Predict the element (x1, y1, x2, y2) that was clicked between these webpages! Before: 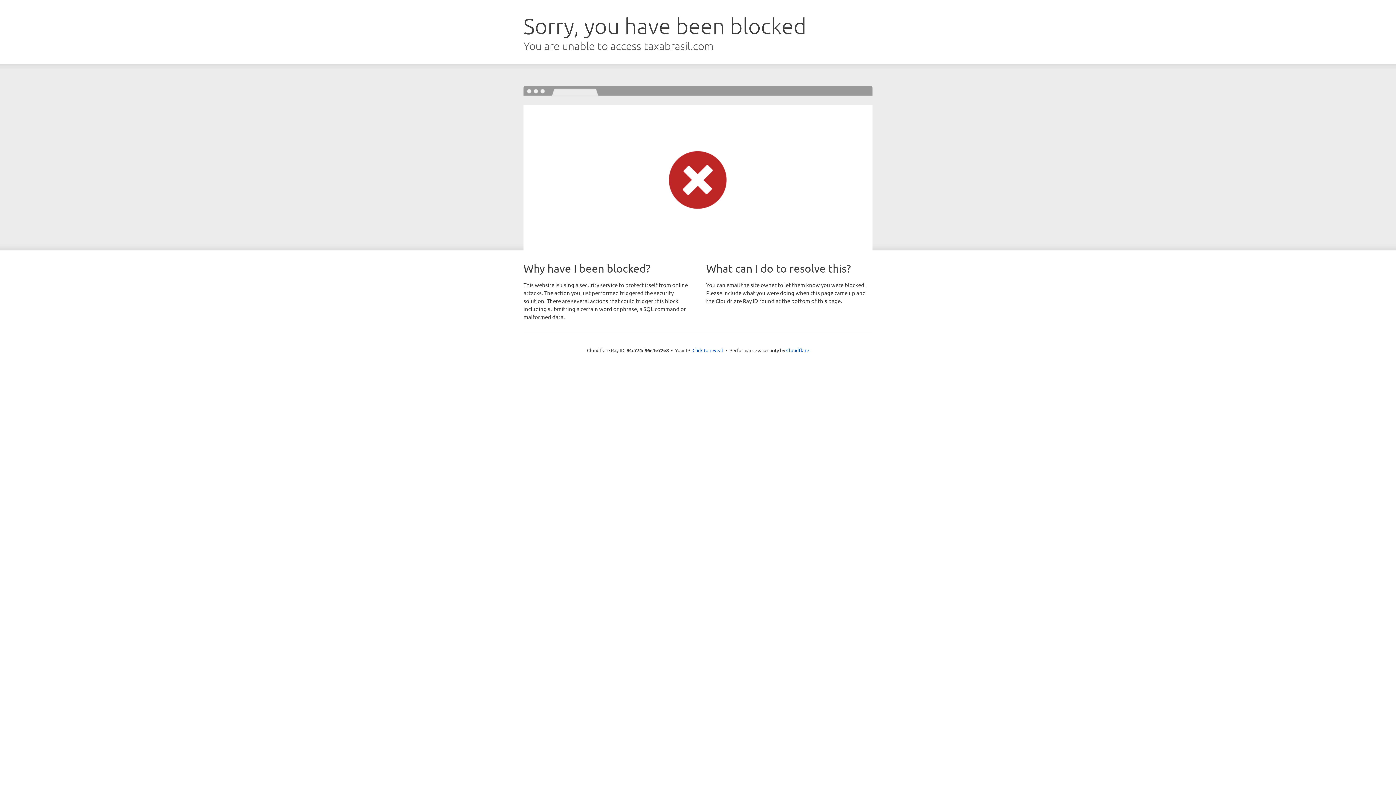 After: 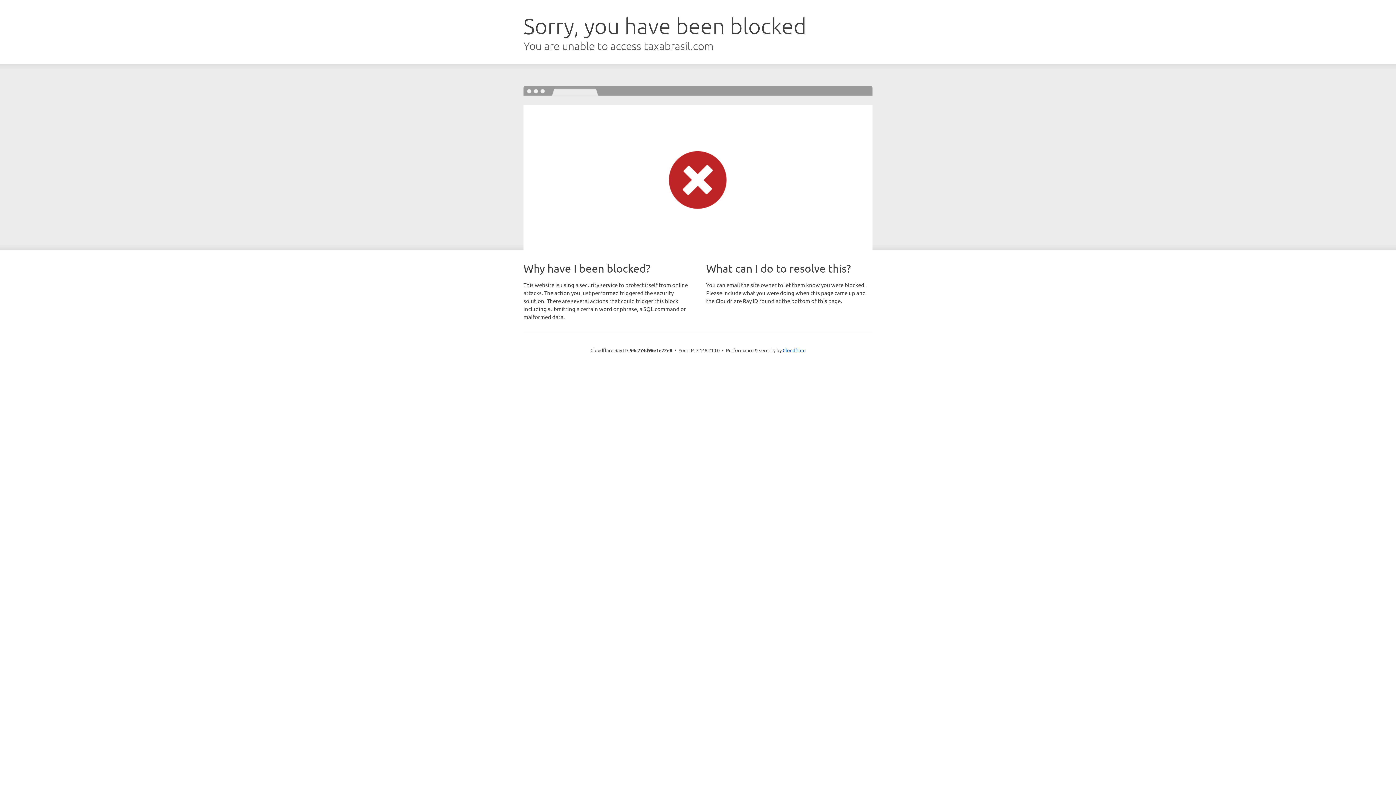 Action: label: Click to reveal bbox: (692, 346, 723, 353)